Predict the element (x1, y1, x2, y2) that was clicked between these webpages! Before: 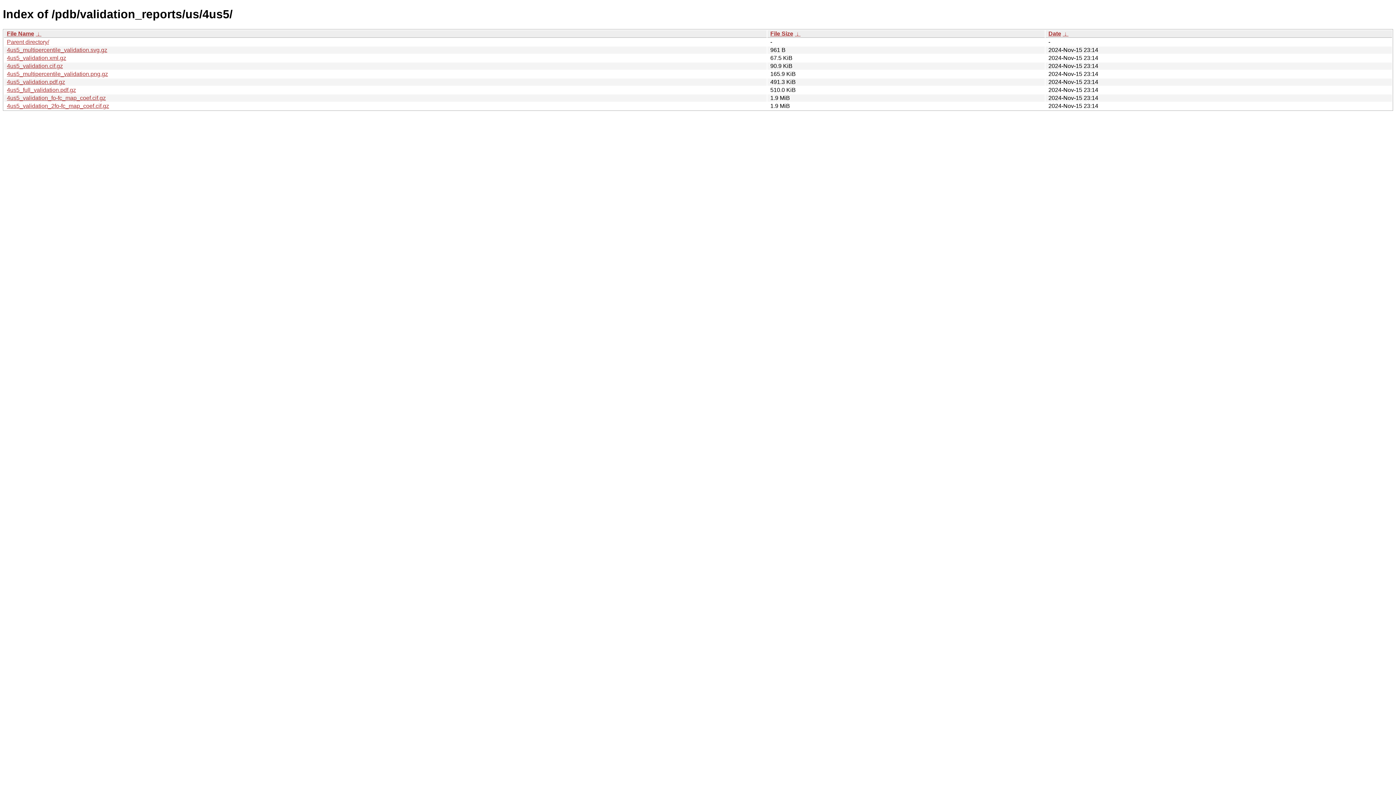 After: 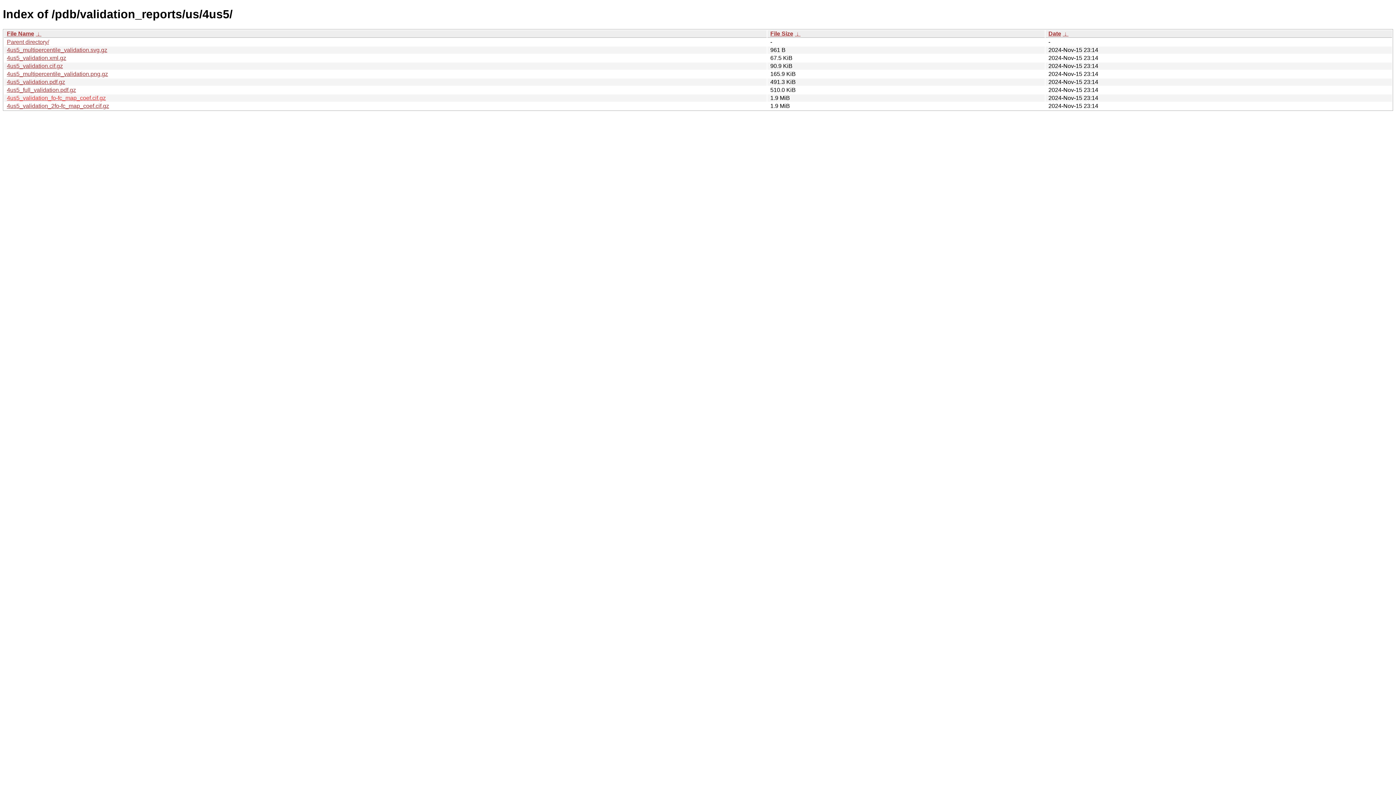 Action: bbox: (6, 94, 105, 101) label: 4us5_validation_fo-fc_map_coef.cif.gz